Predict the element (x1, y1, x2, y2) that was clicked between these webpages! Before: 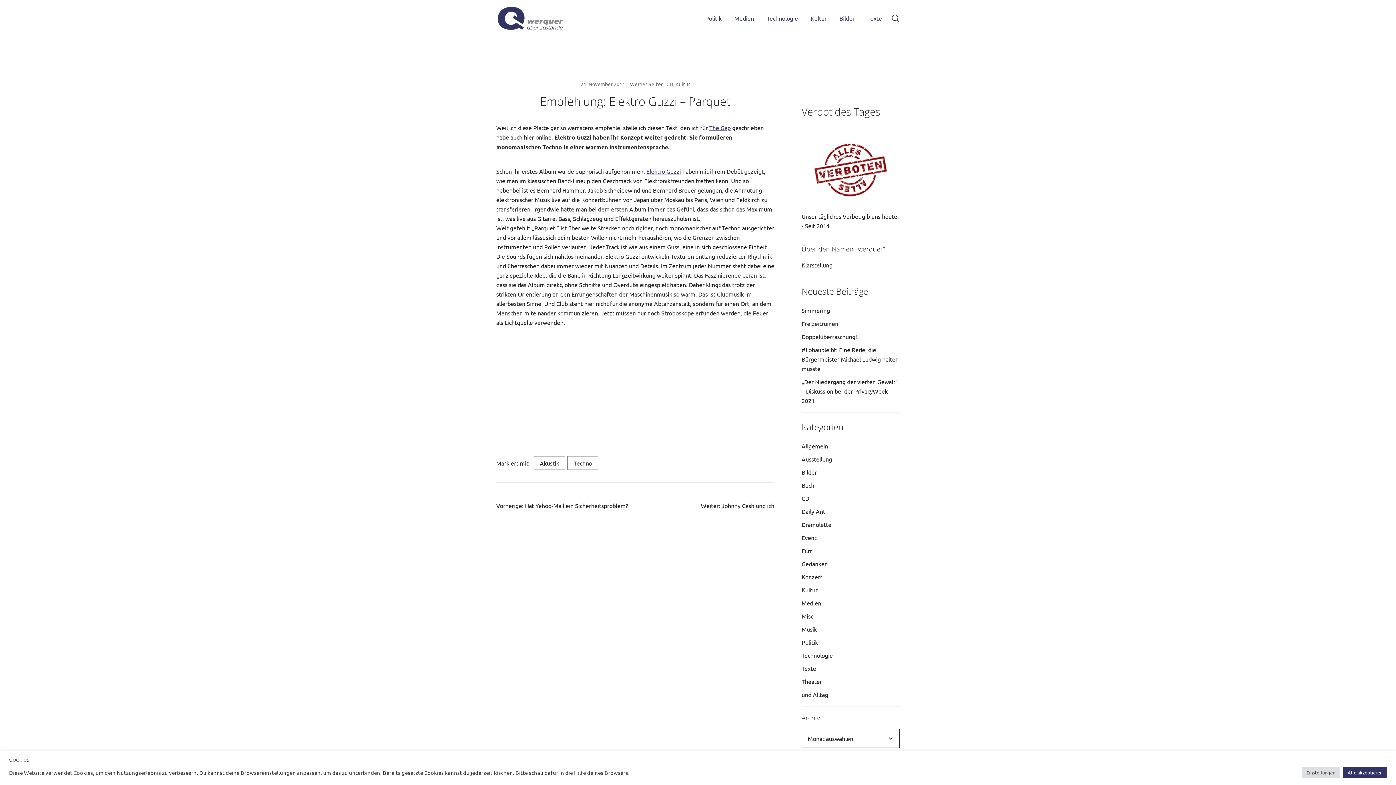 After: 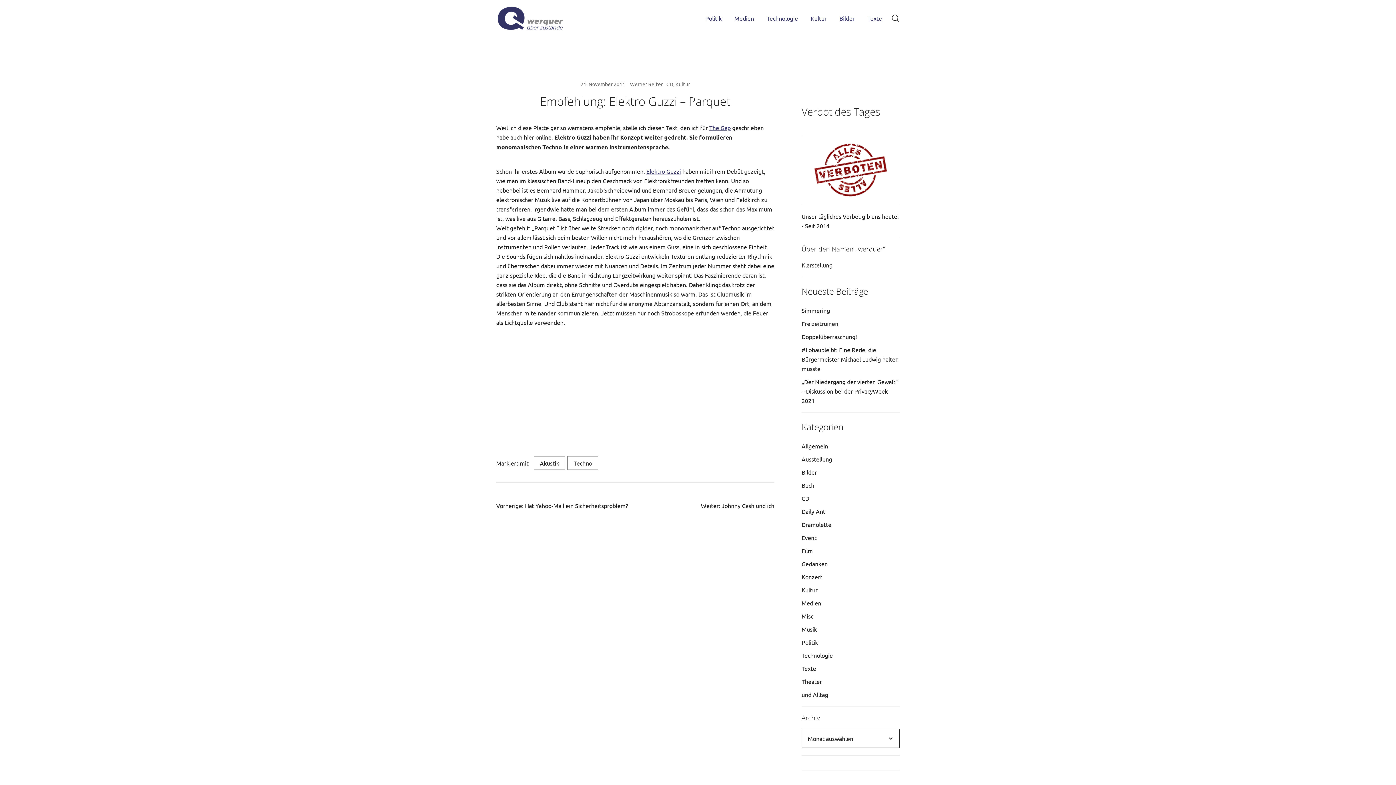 Action: label: Alle akzeptieren bbox: (1343, 767, 1387, 778)